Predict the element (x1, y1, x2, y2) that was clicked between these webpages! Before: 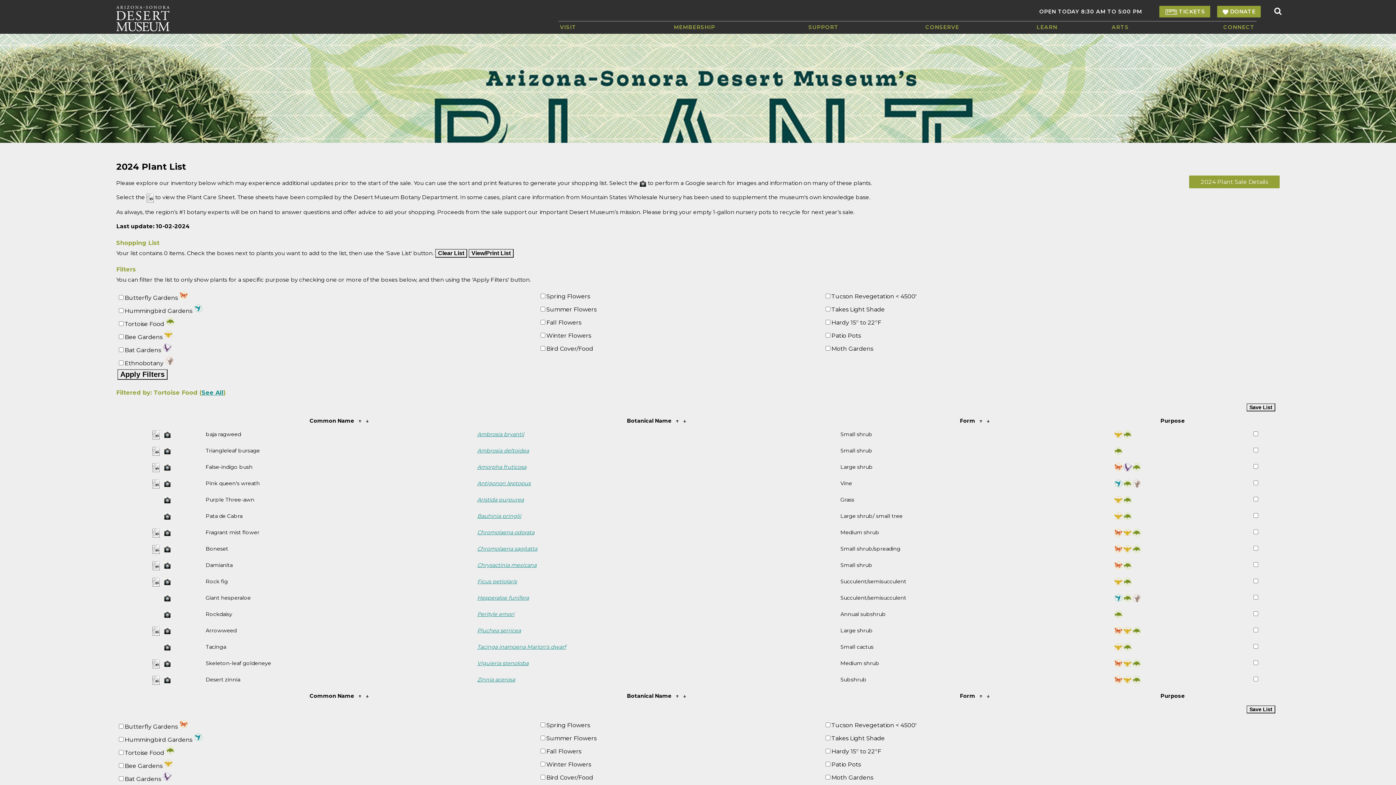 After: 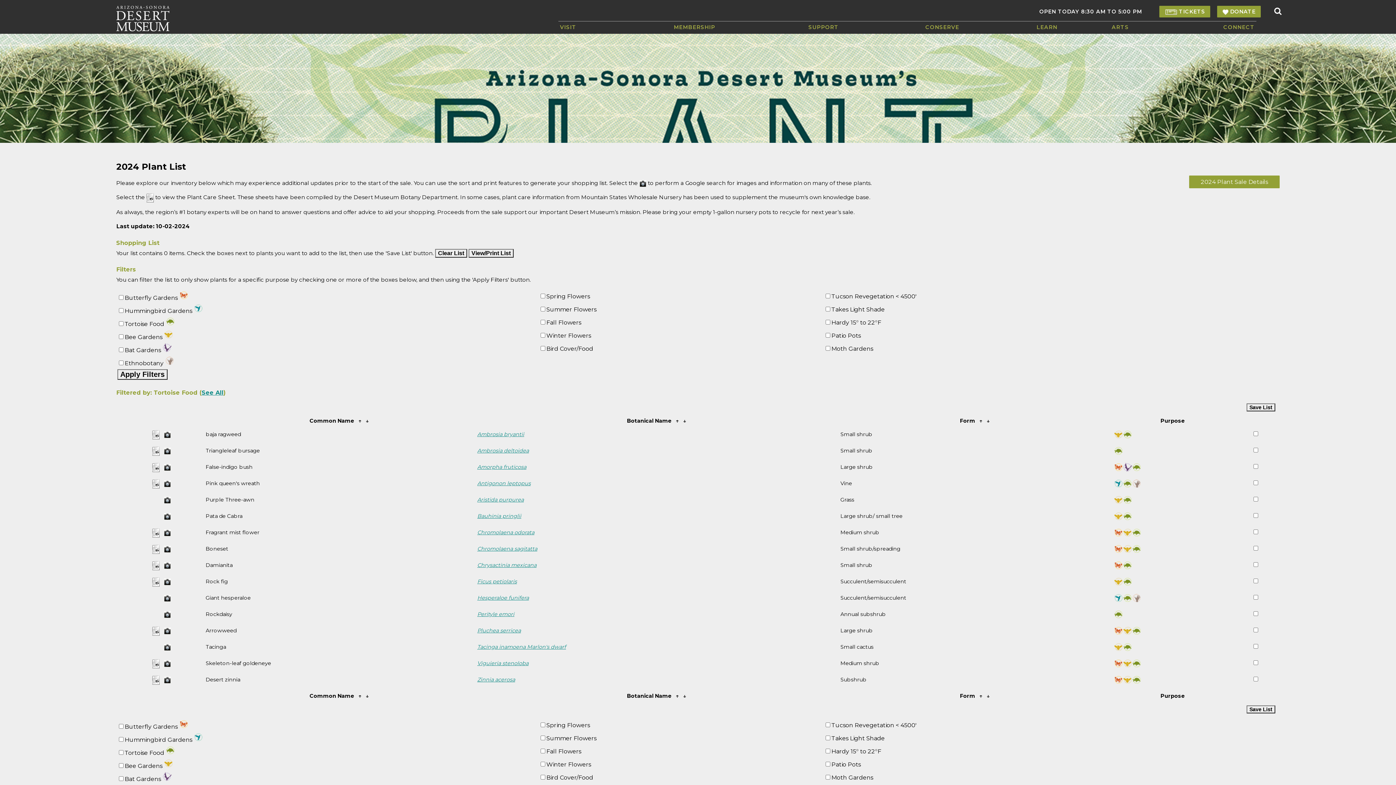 Action: label: Chromolaena sagitatta bbox: (477, 545, 537, 552)